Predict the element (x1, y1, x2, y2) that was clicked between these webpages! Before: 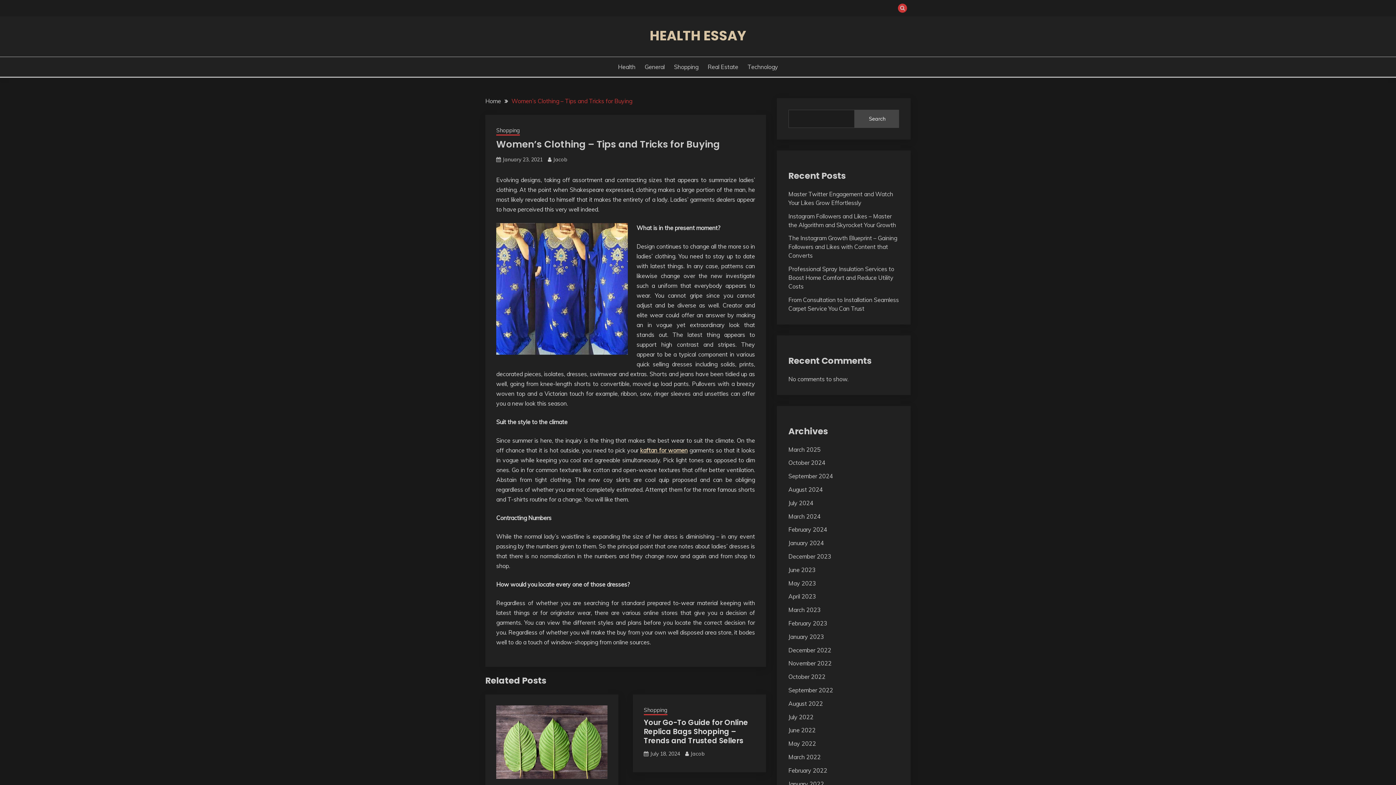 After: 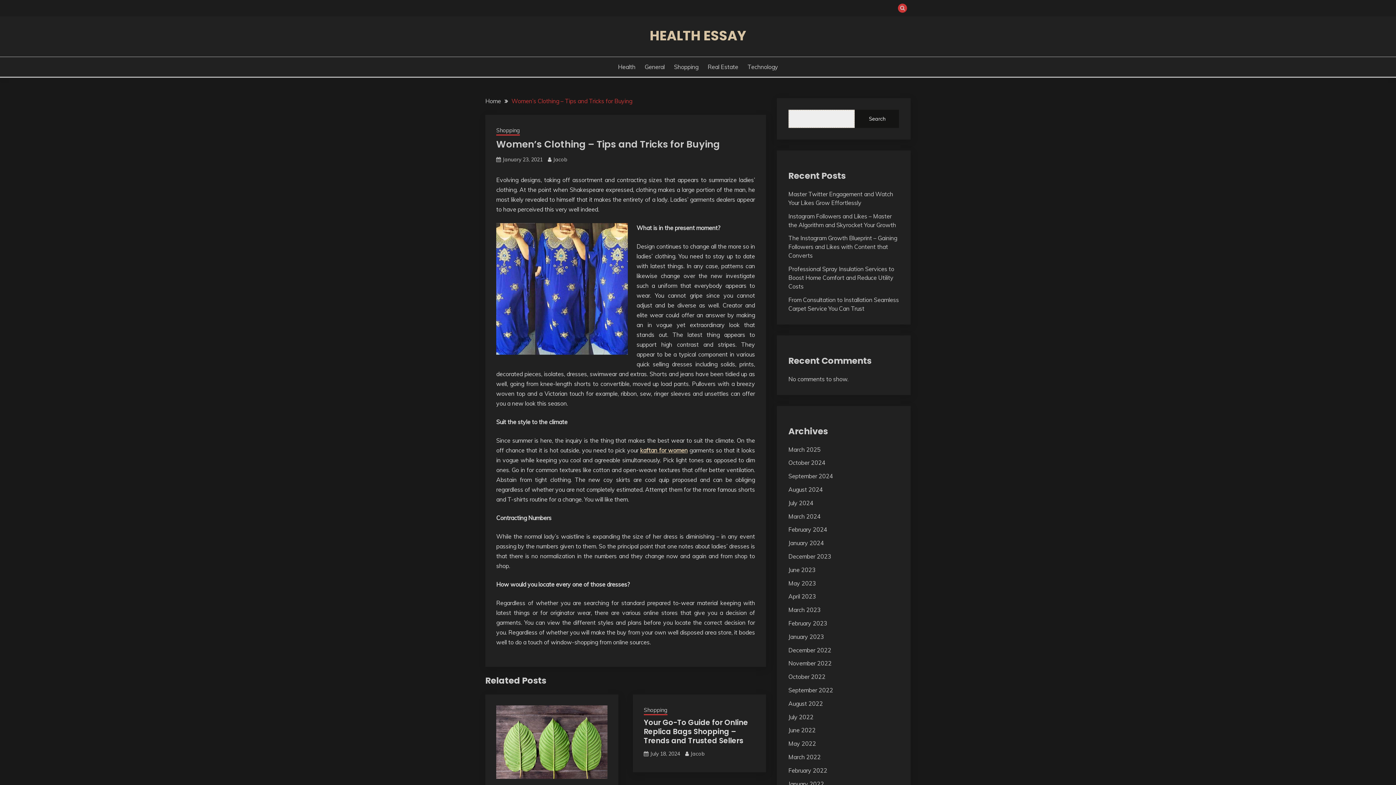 Action: bbox: (855, 109, 899, 128) label: Search